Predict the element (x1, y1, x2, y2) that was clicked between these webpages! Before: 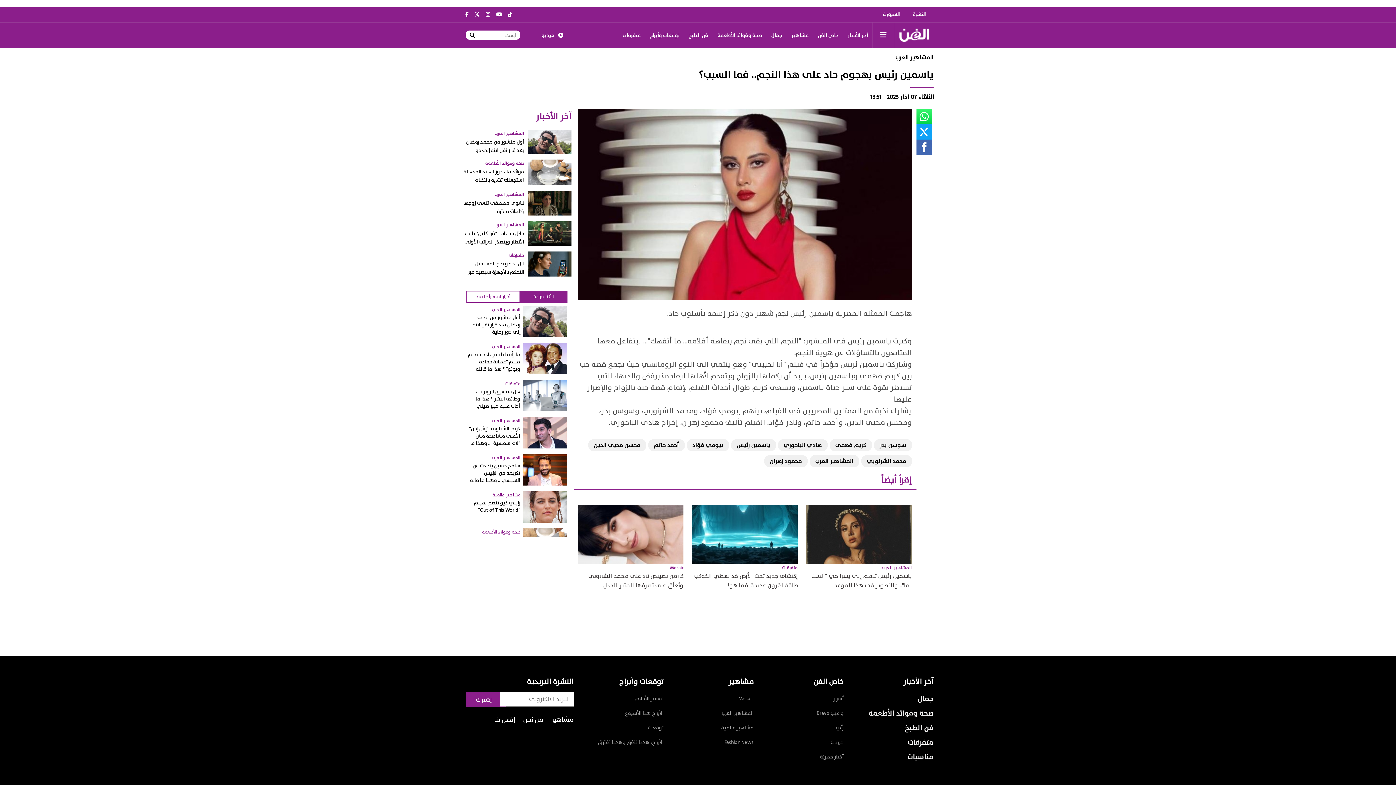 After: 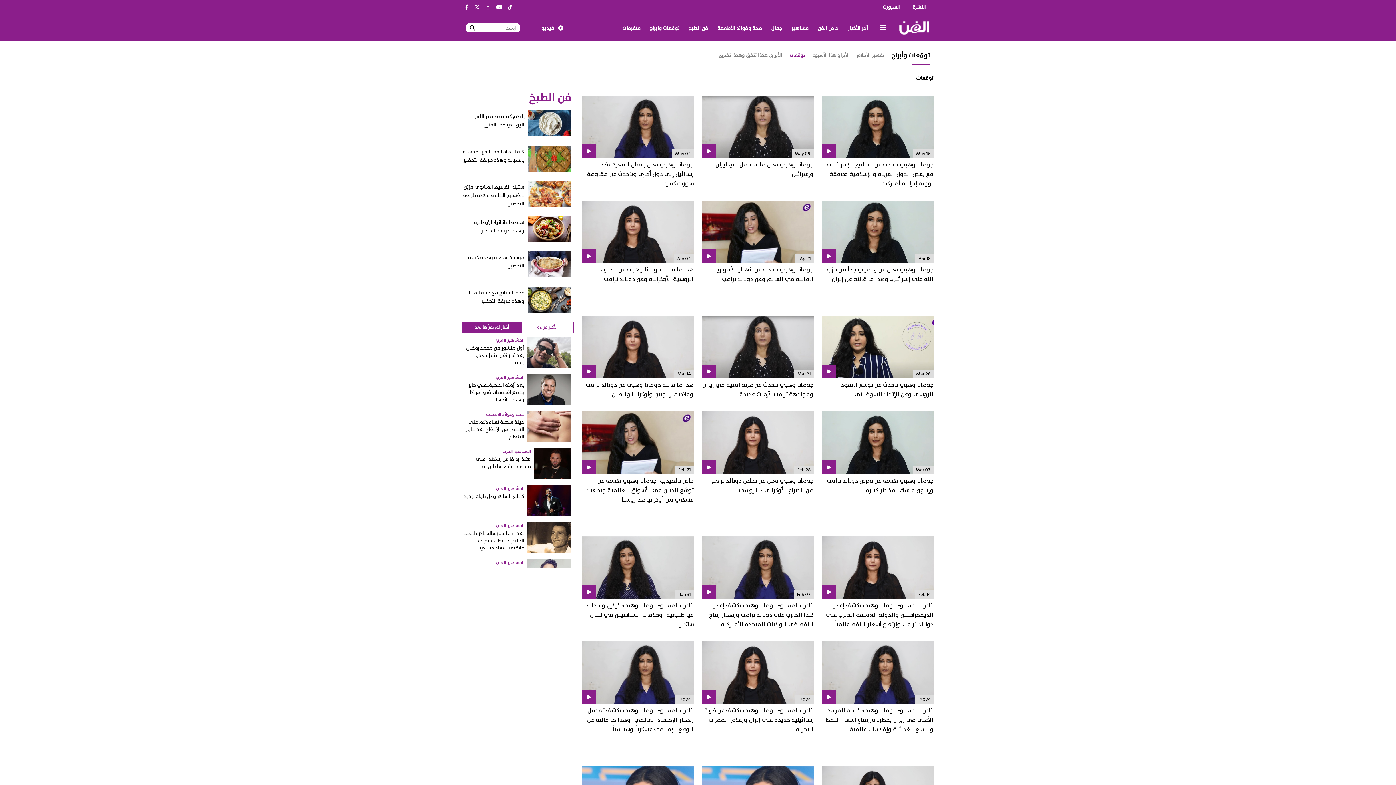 Action: label: توقعات bbox: (582, 721, 663, 735)